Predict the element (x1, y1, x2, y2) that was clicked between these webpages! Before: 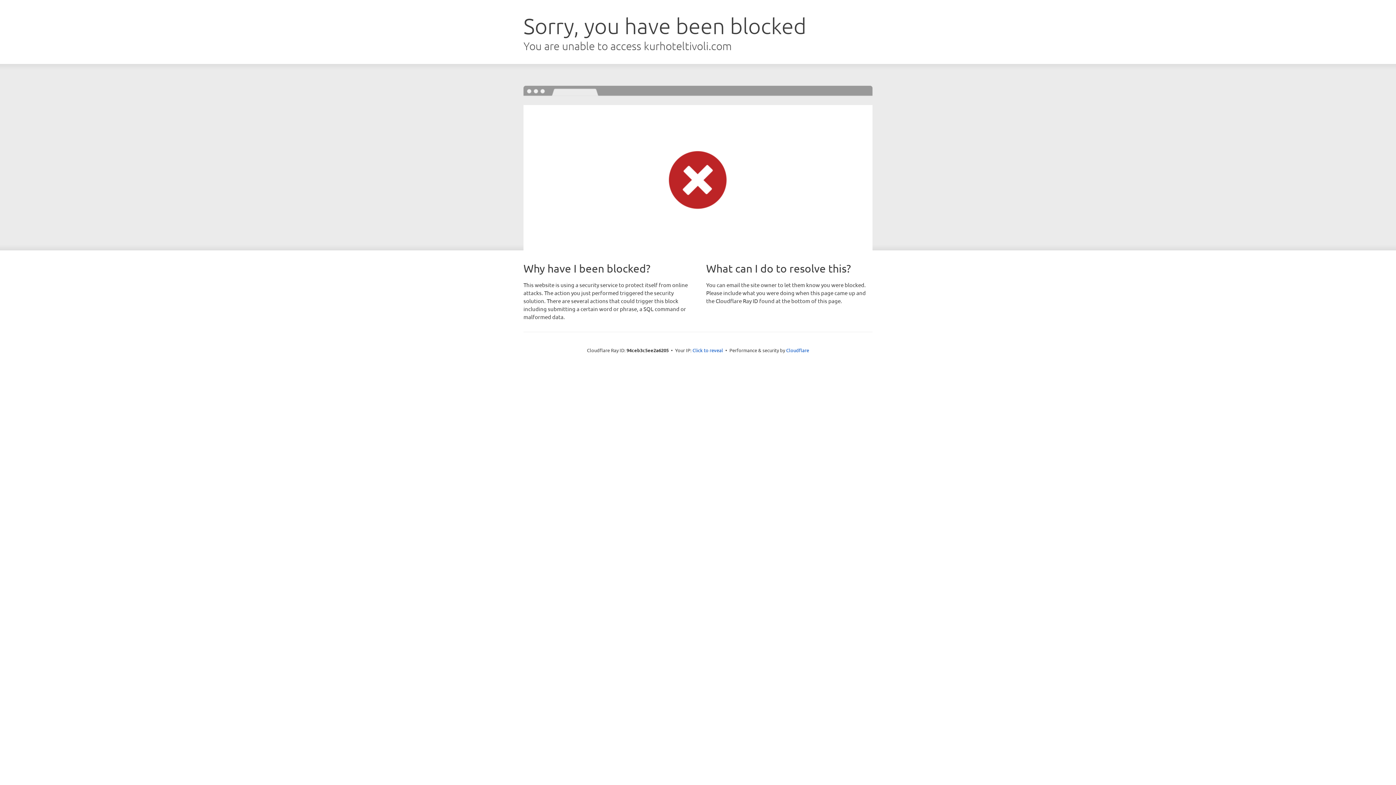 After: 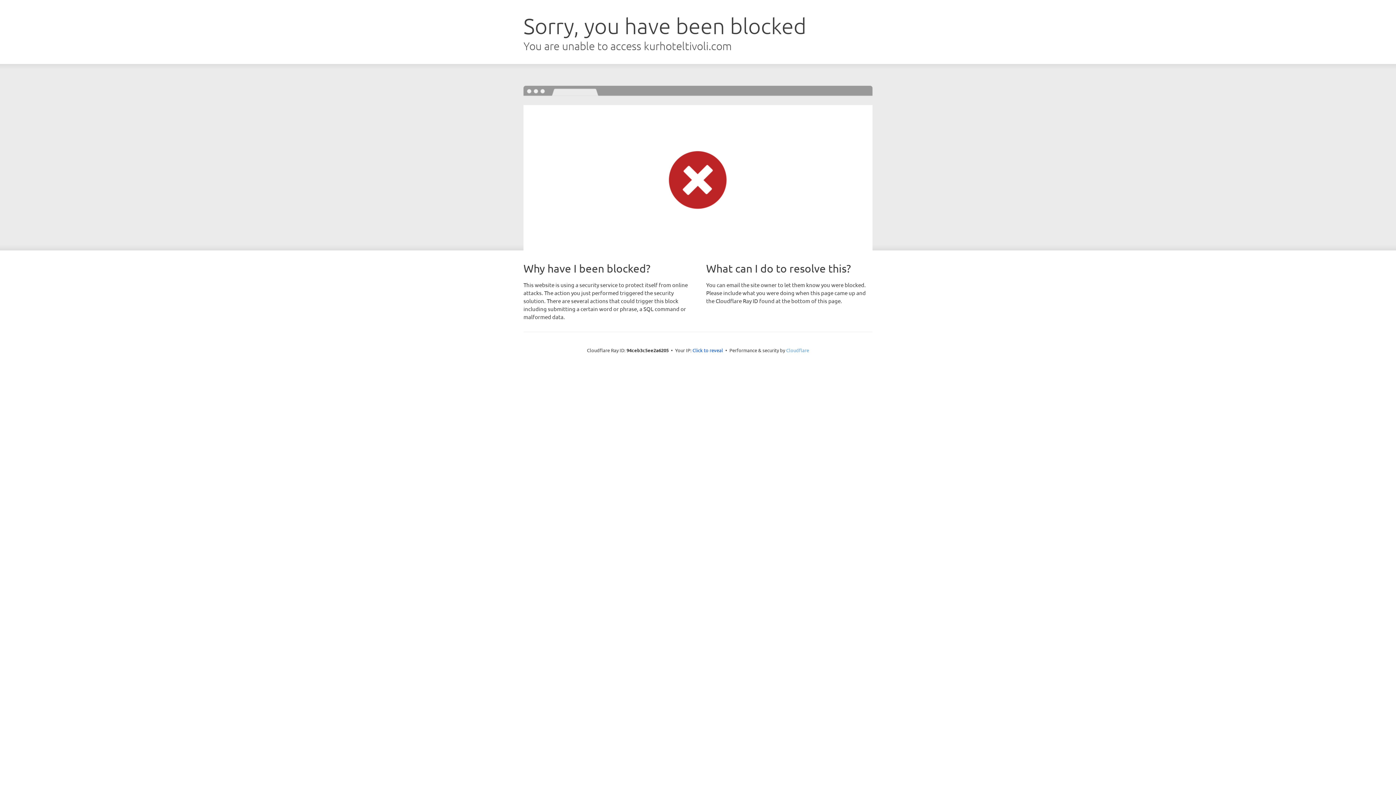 Action: bbox: (786, 347, 809, 353) label: Cloudflare